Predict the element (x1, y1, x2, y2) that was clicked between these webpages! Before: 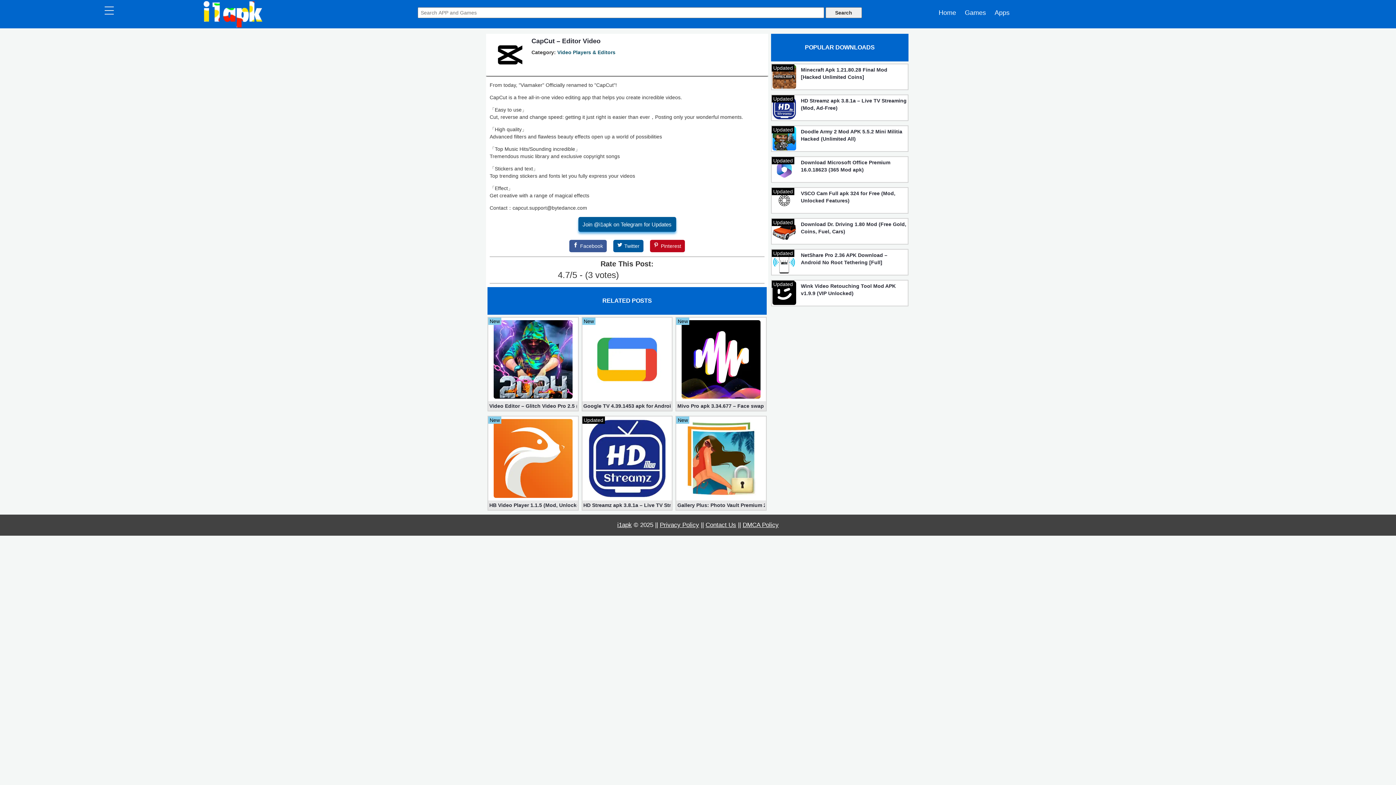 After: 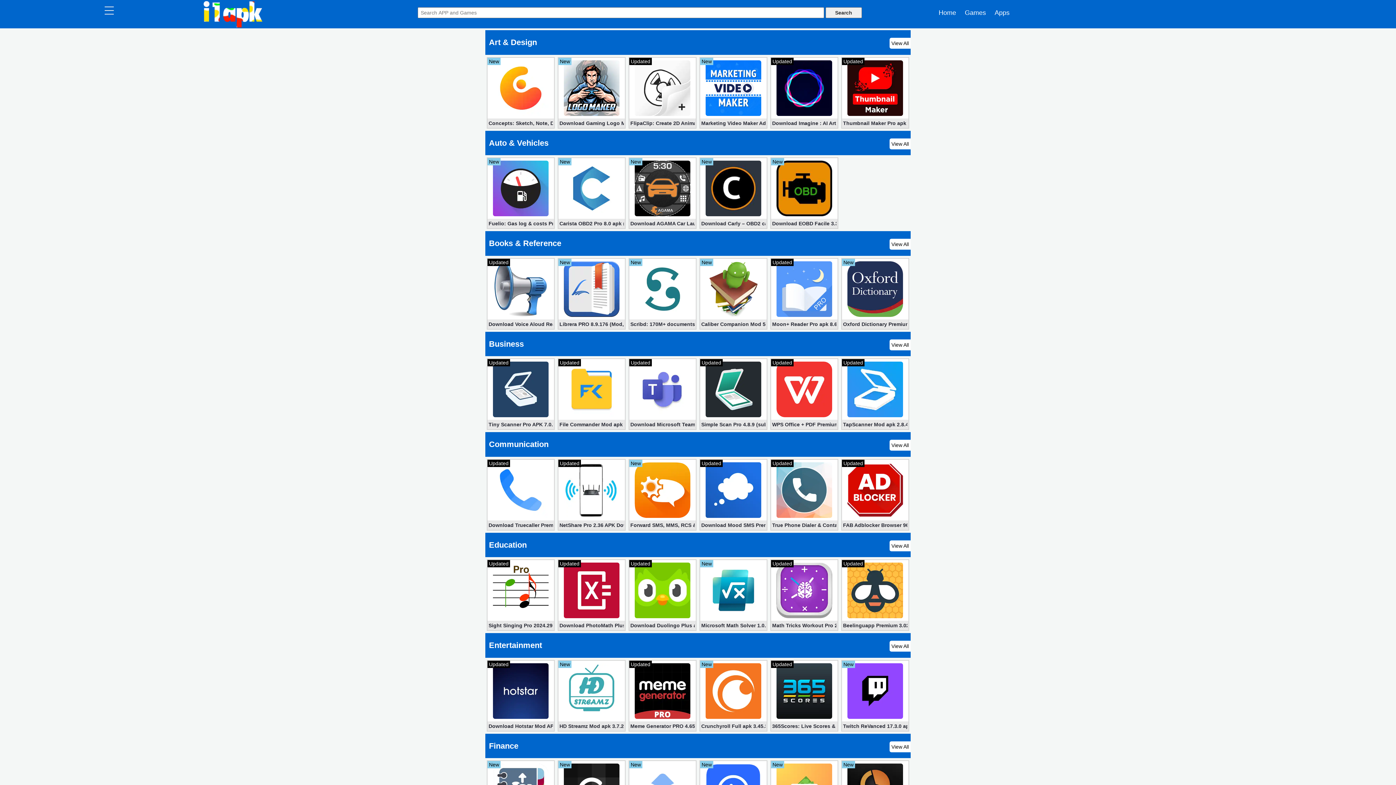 Action: label: Apps bbox: (994, 9, 1009, 16)